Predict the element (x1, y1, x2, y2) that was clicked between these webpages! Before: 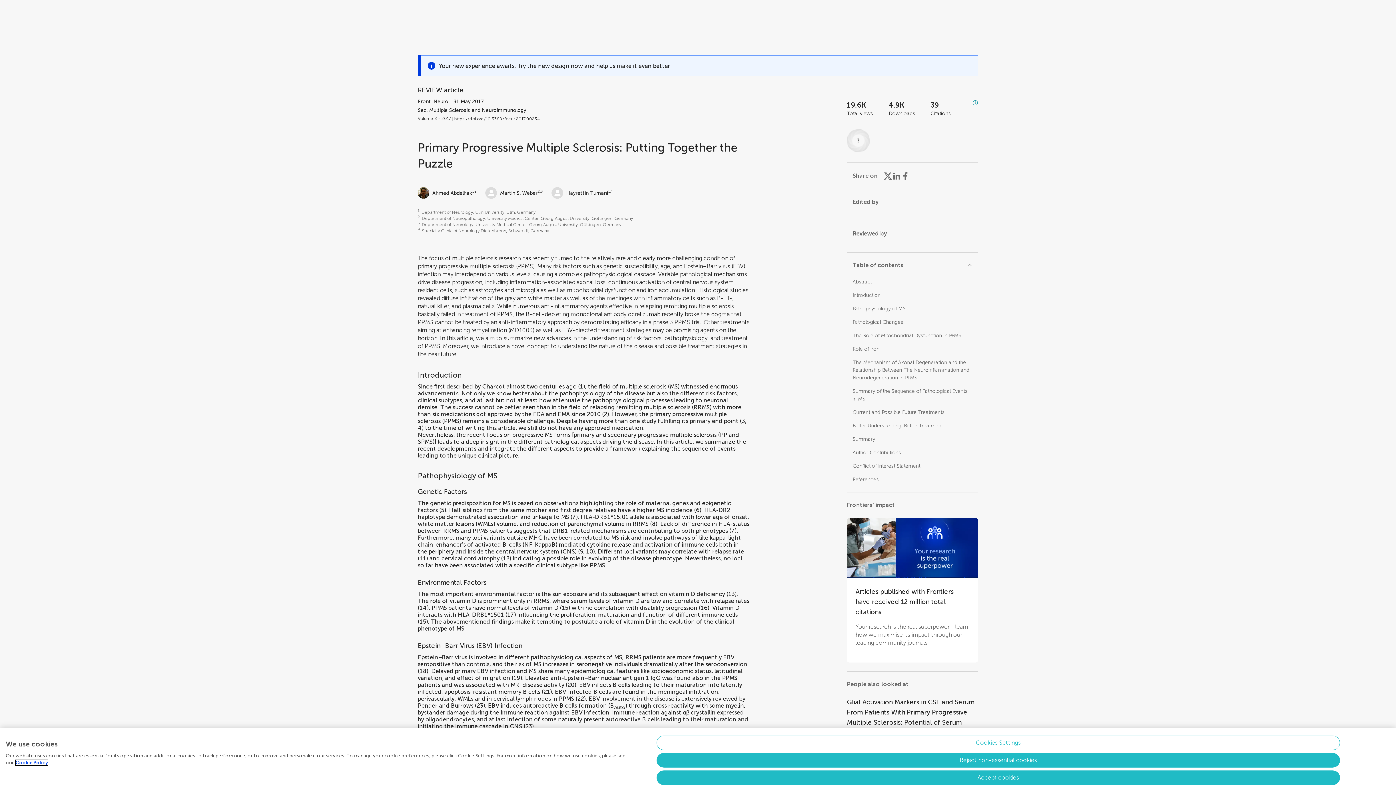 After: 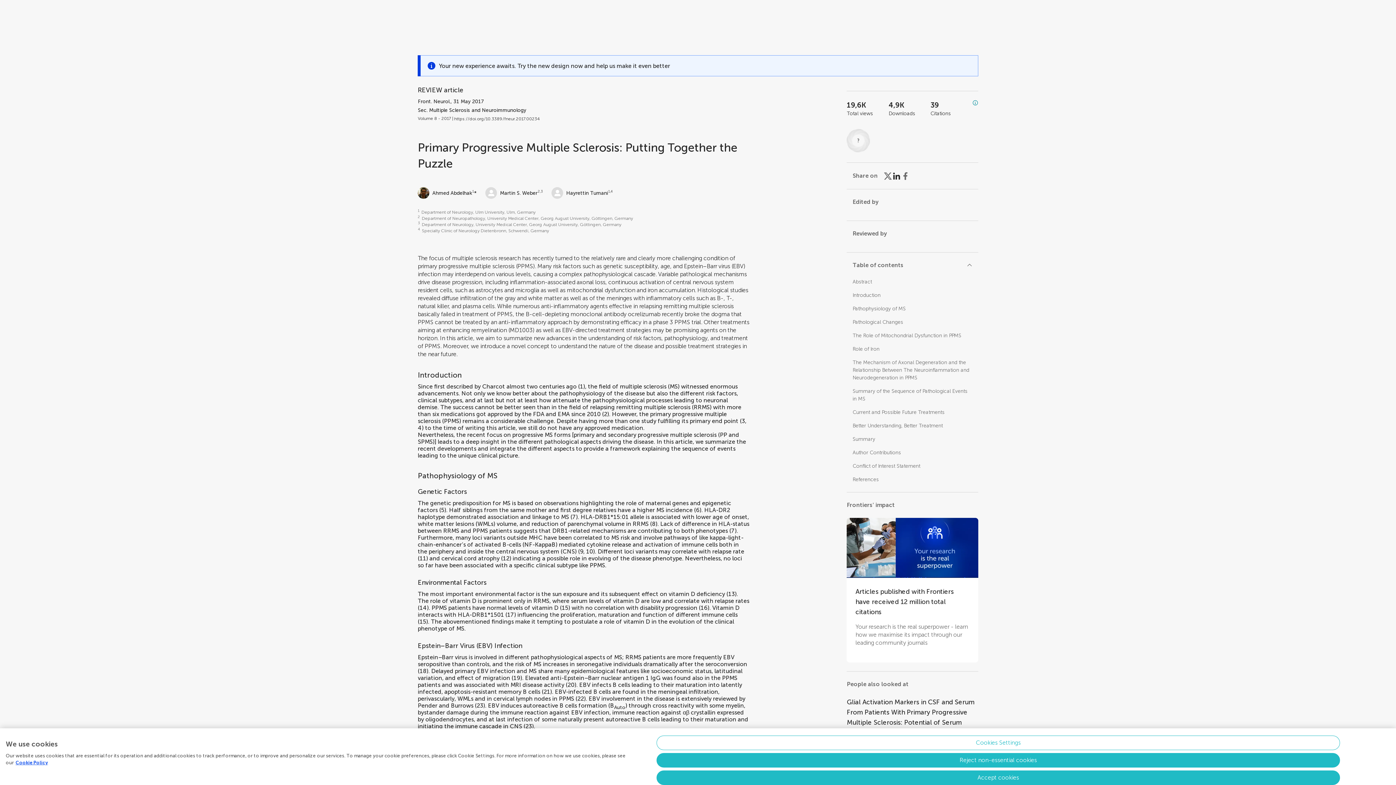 Action: label: Share on Linkedin bbox: (892, 171, 901, 180)